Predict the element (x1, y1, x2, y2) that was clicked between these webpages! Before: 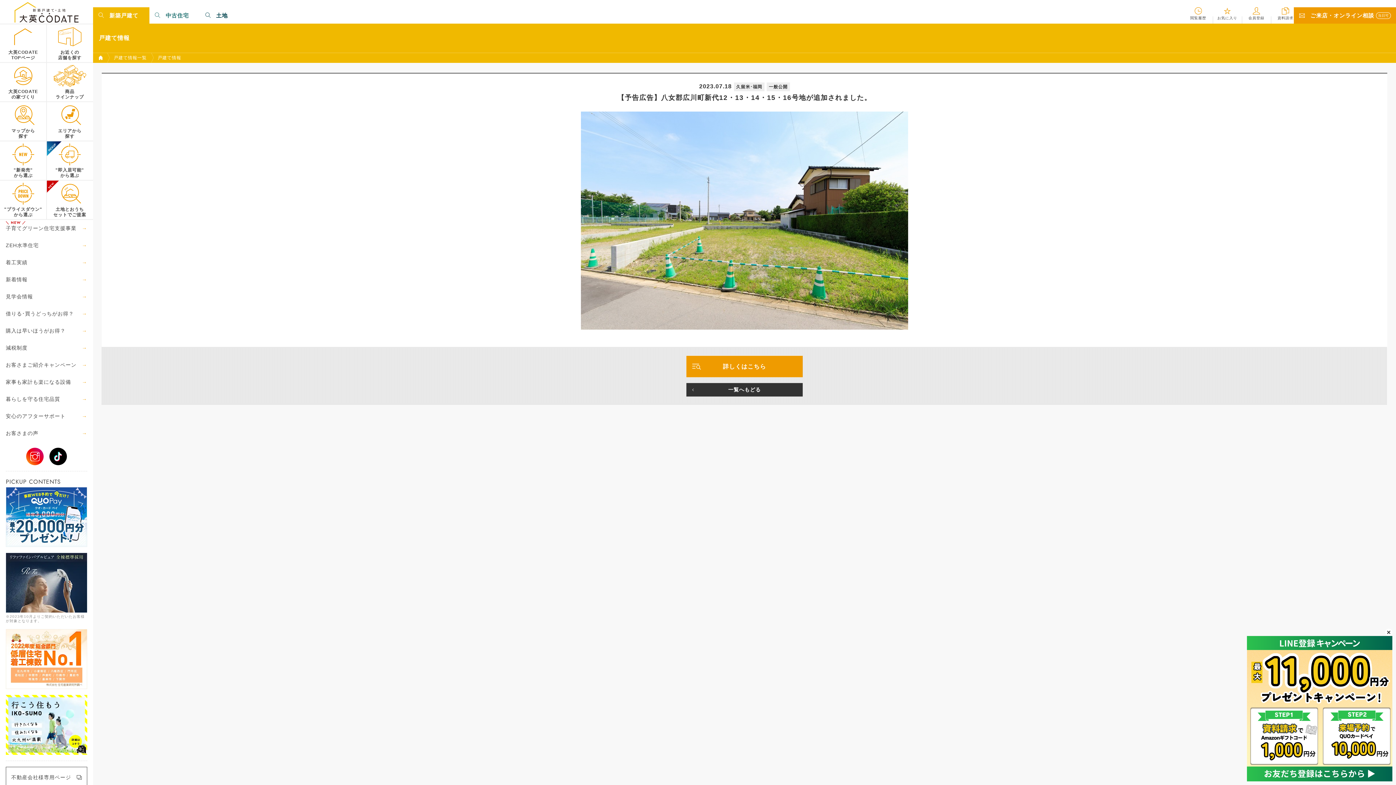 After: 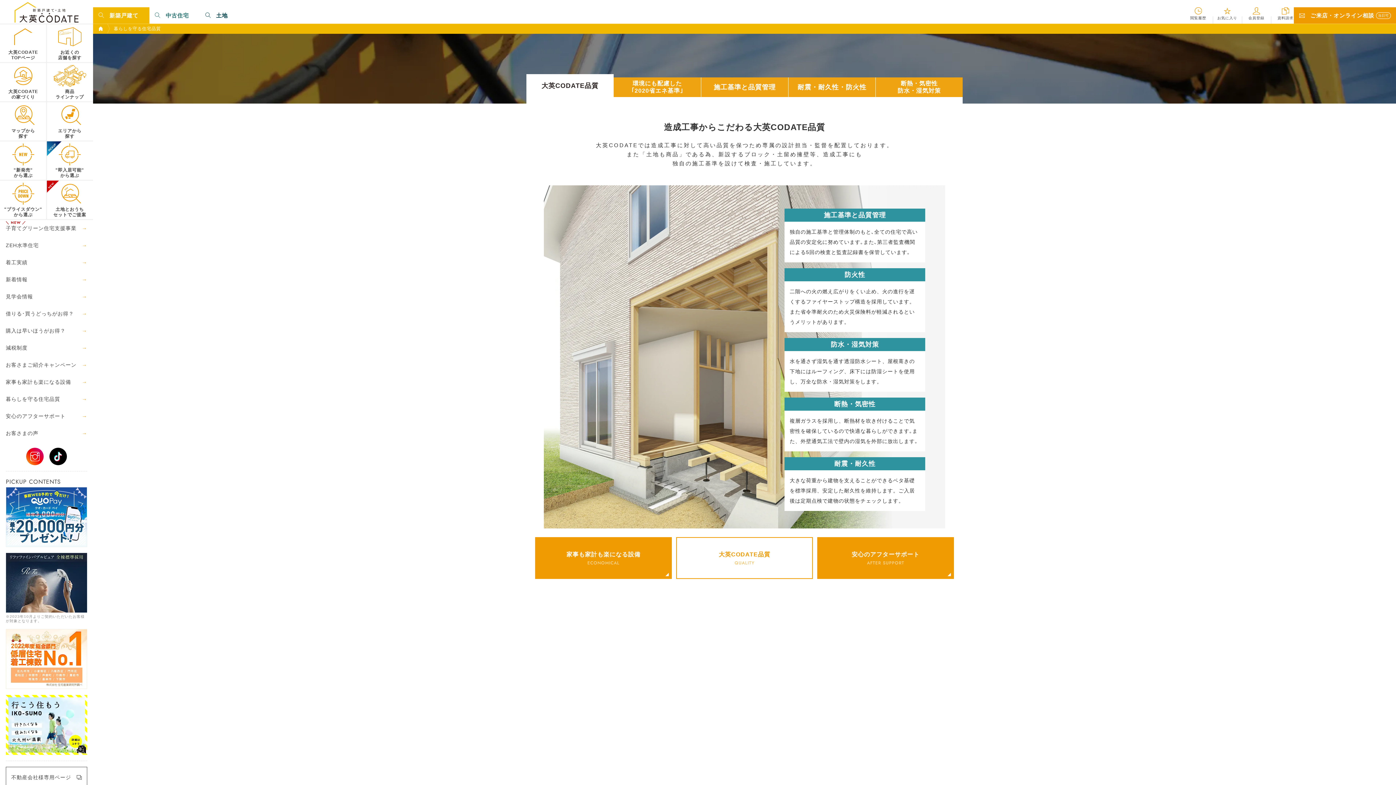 Action: label: 暮らしを守る住宅品質 bbox: (5, 395, 87, 403)